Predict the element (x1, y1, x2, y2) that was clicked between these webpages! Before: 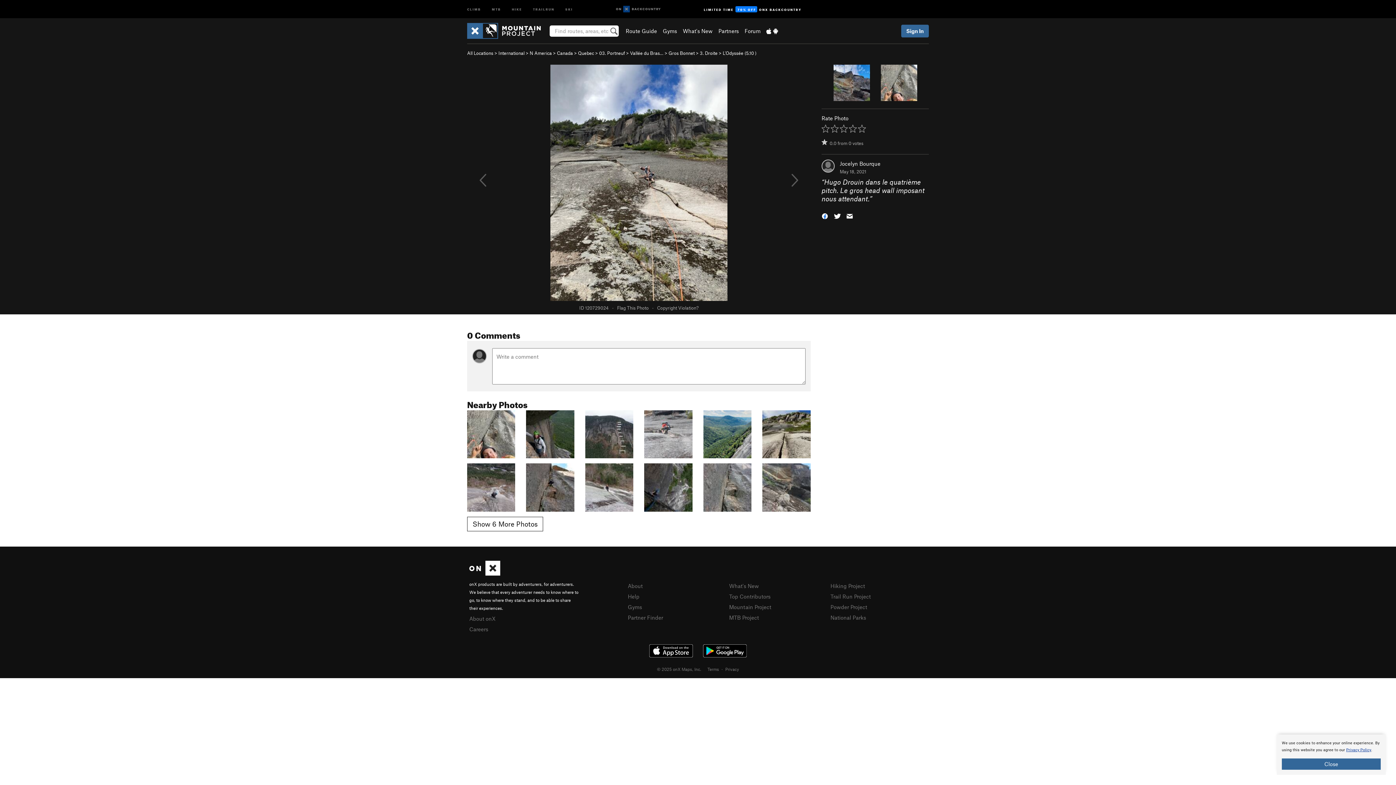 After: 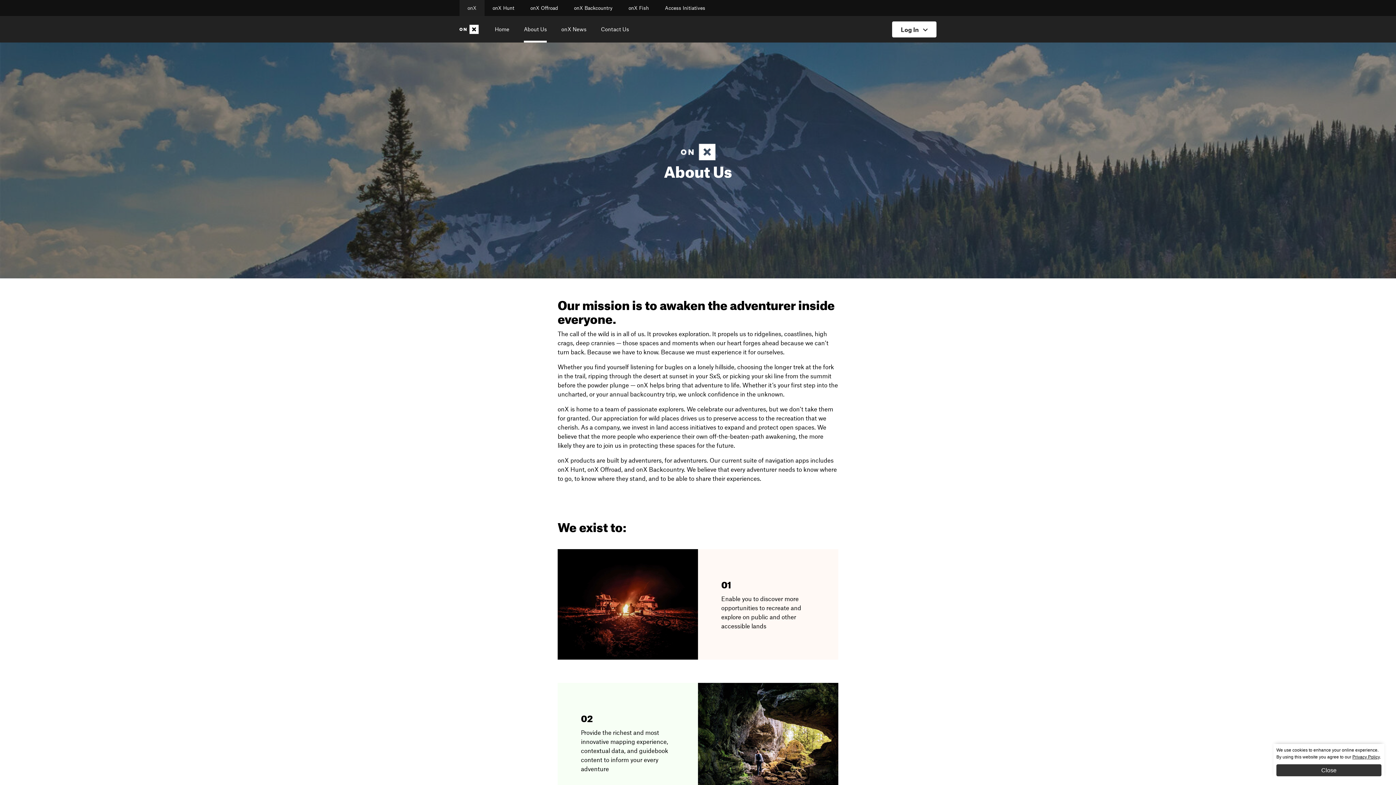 Action: label: About onX bbox: (469, 615, 495, 622)